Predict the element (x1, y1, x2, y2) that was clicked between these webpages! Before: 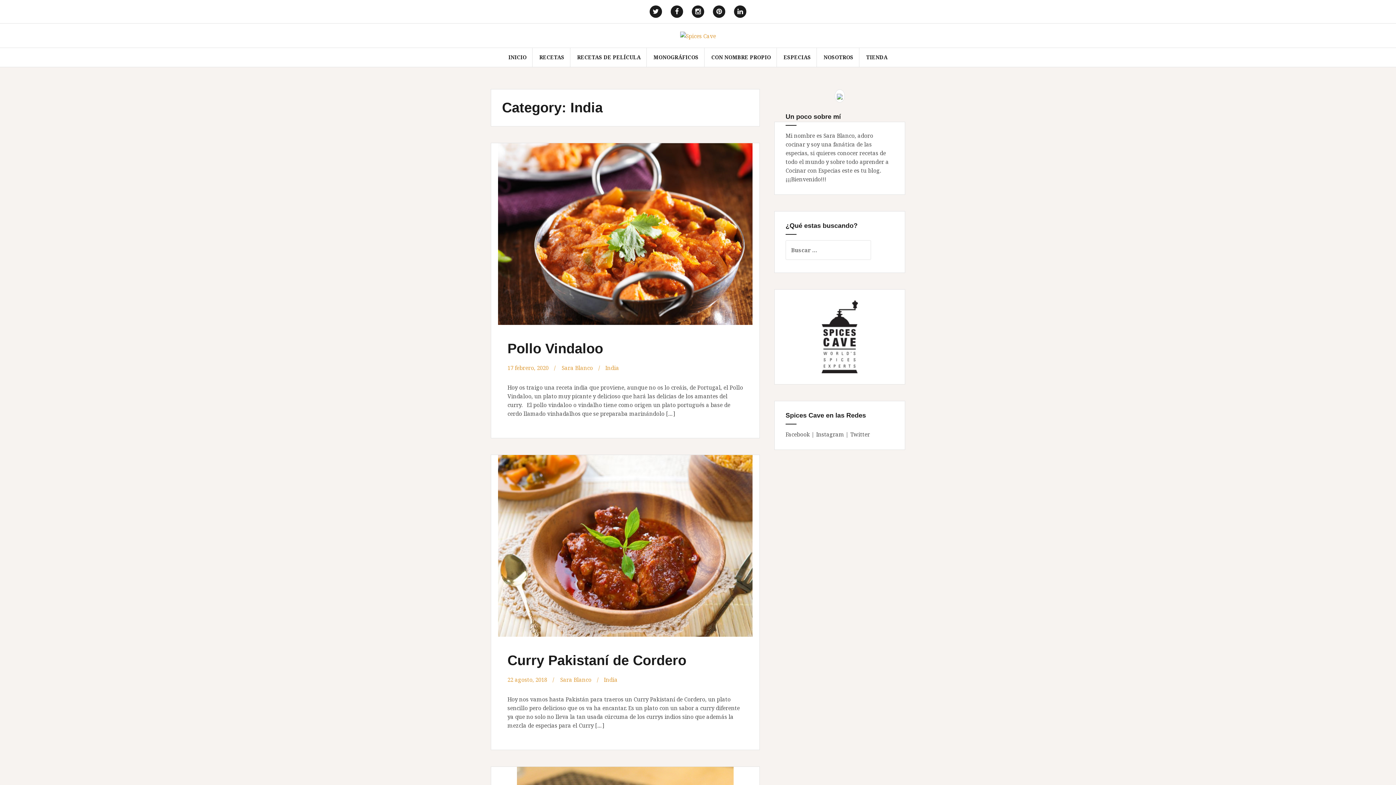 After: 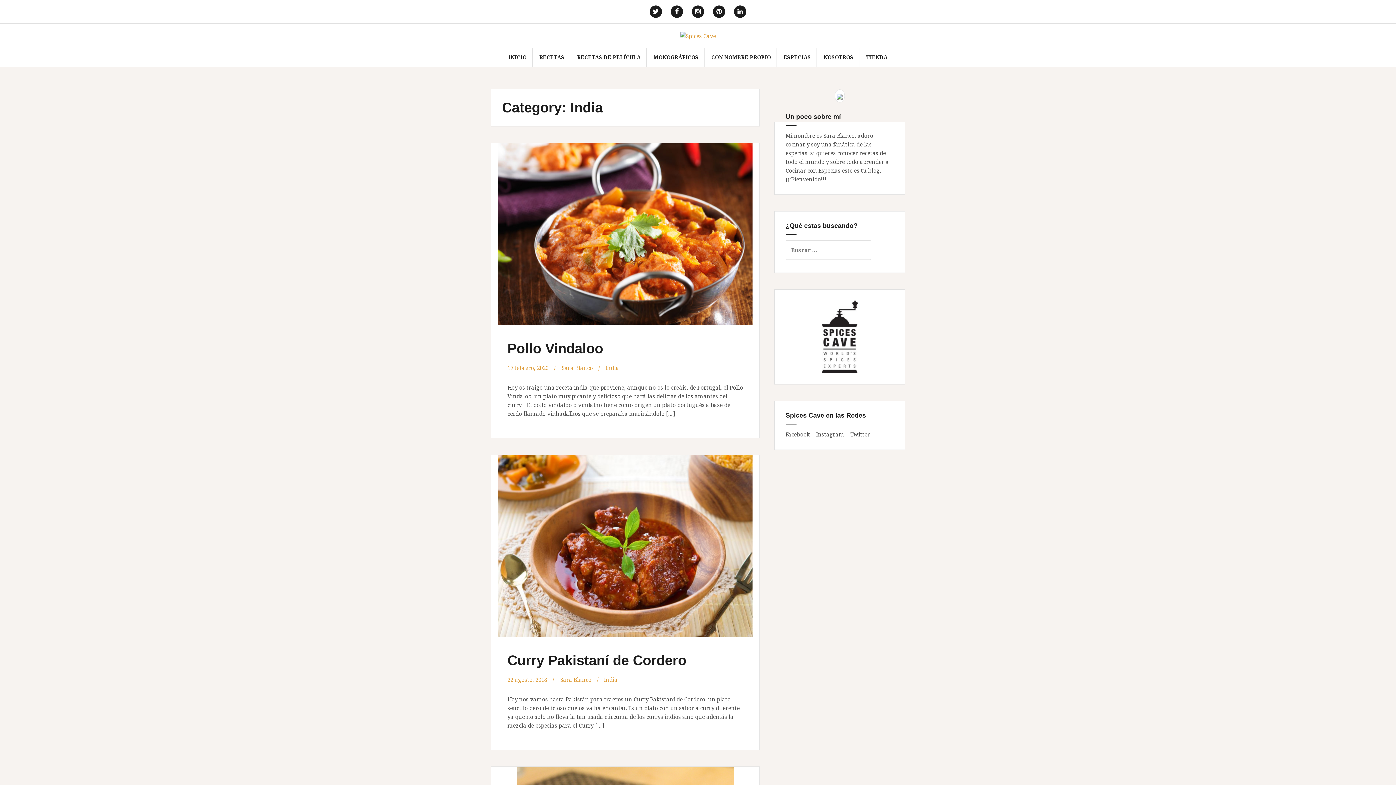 Action: bbox: (821, 332, 858, 340)